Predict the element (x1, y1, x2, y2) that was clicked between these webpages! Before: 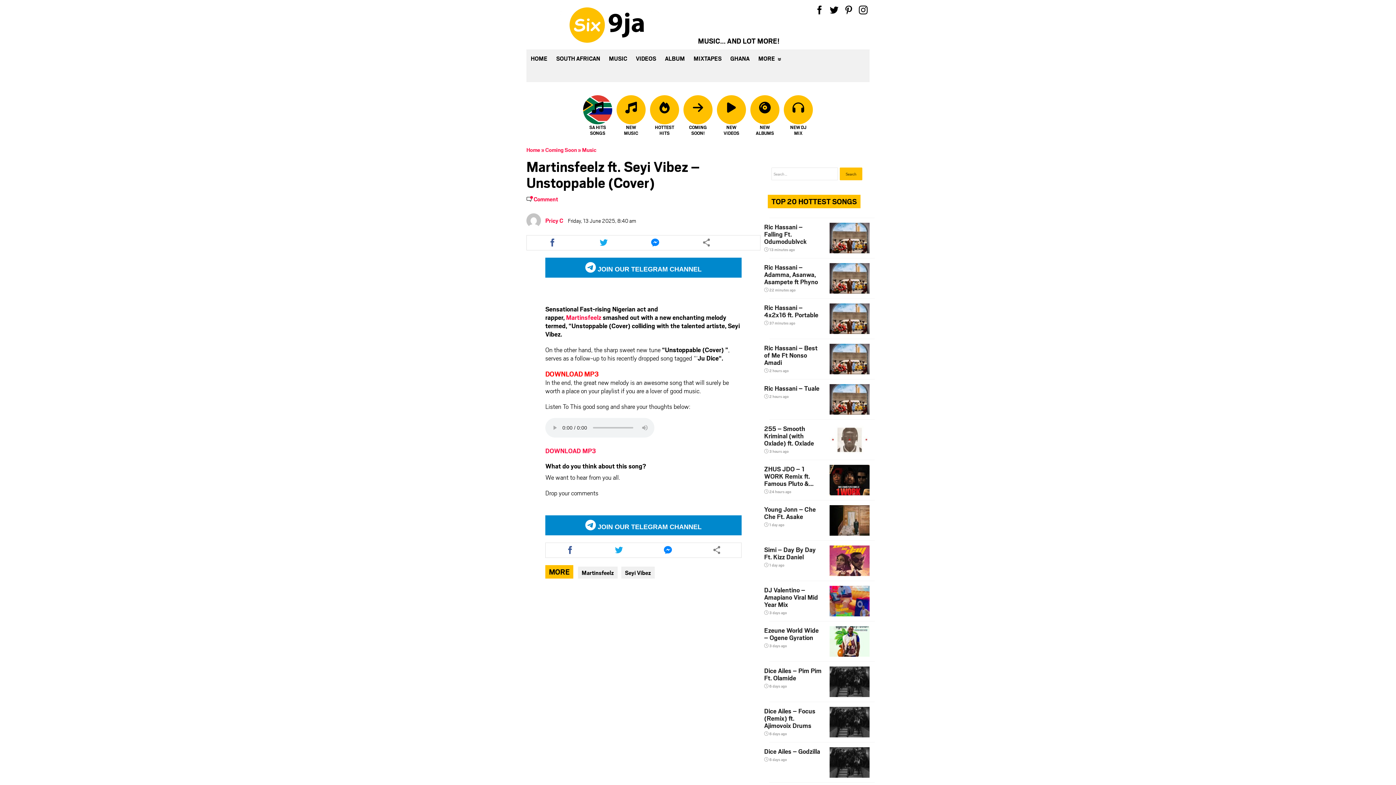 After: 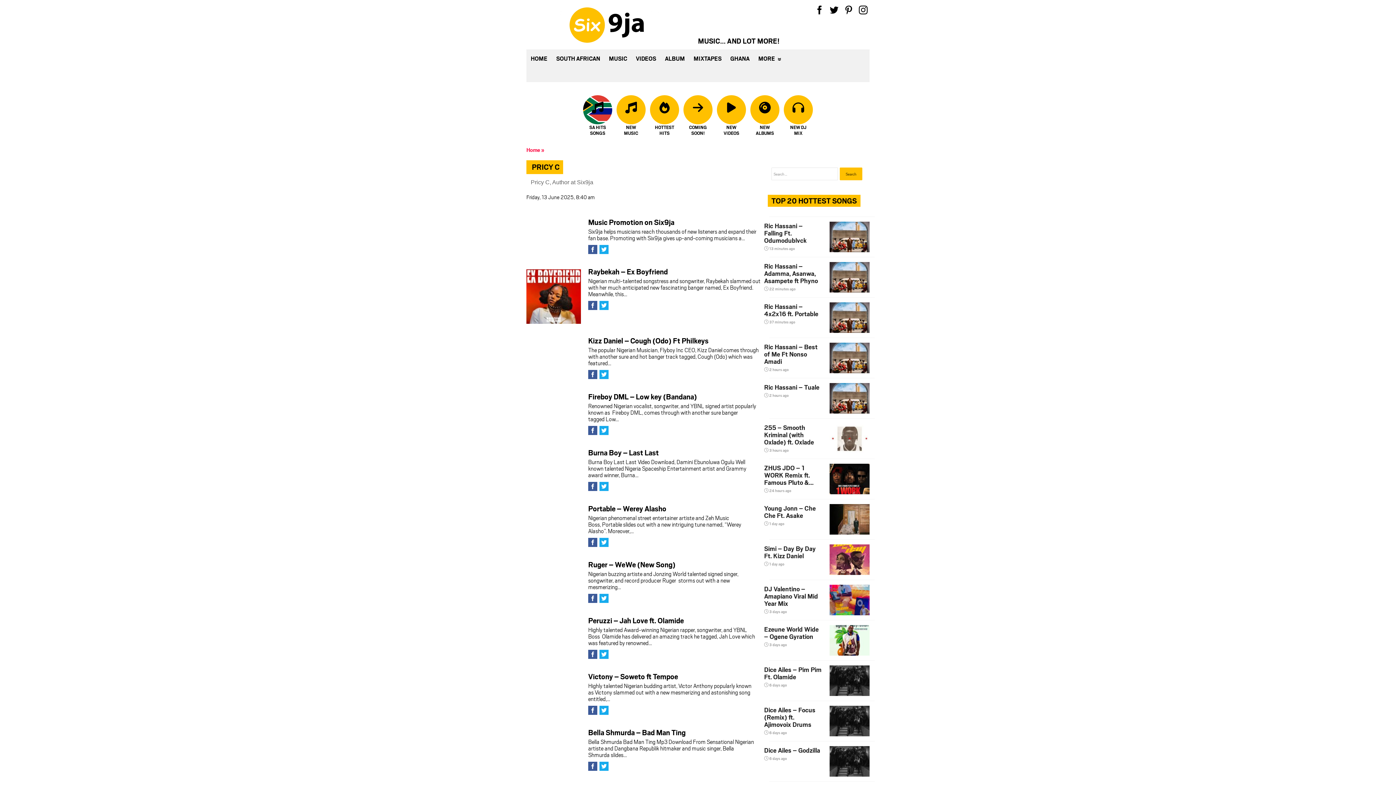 Action: label: Pricy C bbox: (545, 216, 563, 224)